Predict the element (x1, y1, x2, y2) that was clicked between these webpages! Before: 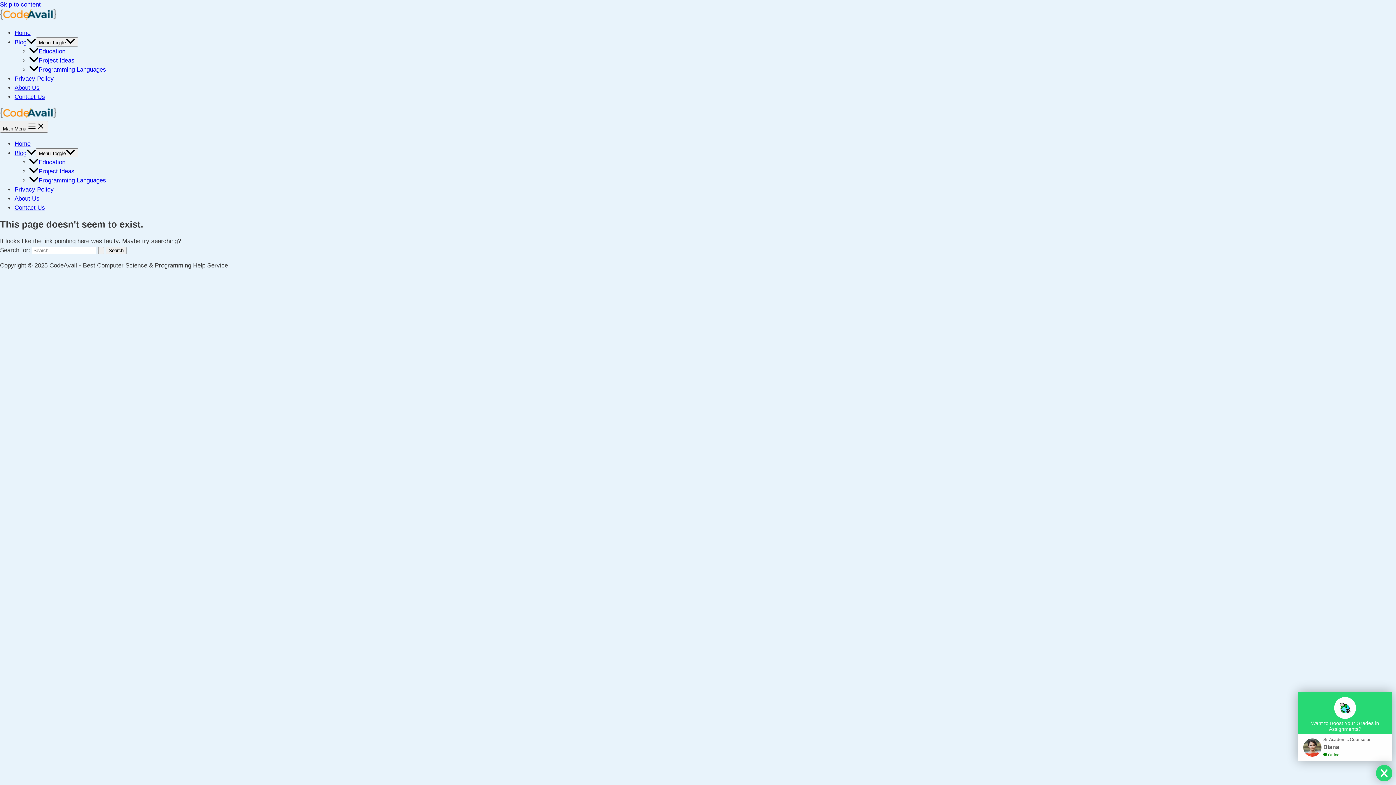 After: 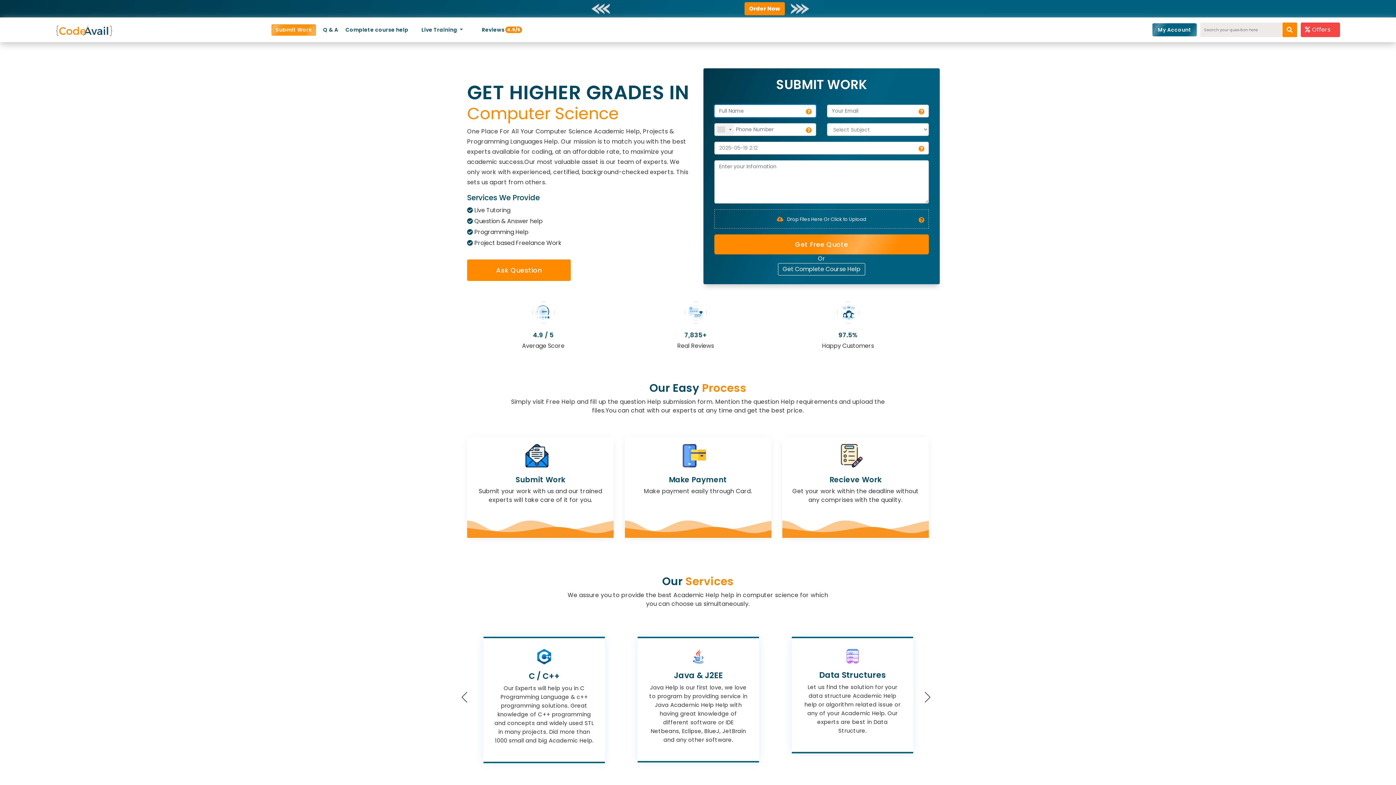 Action: label: Home bbox: (14, 140, 30, 147)